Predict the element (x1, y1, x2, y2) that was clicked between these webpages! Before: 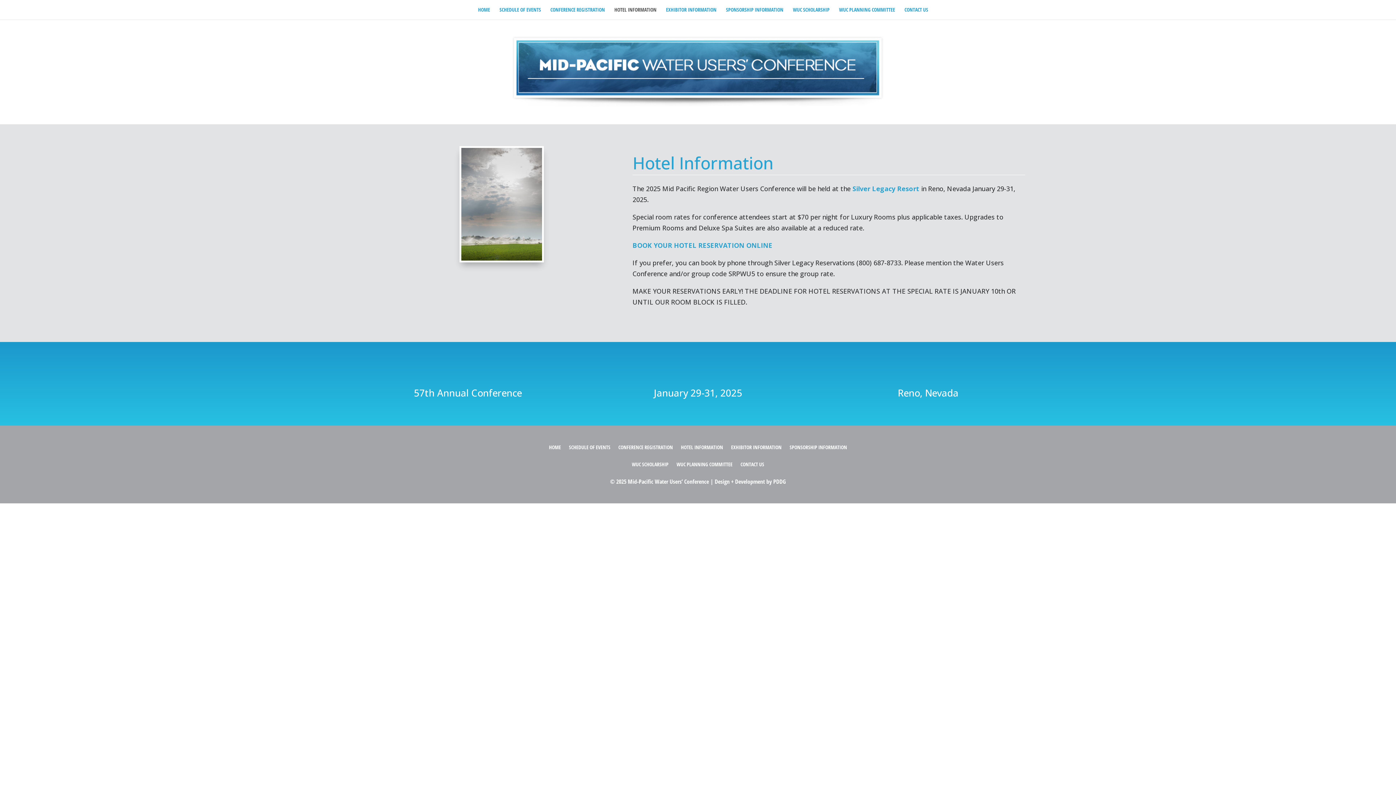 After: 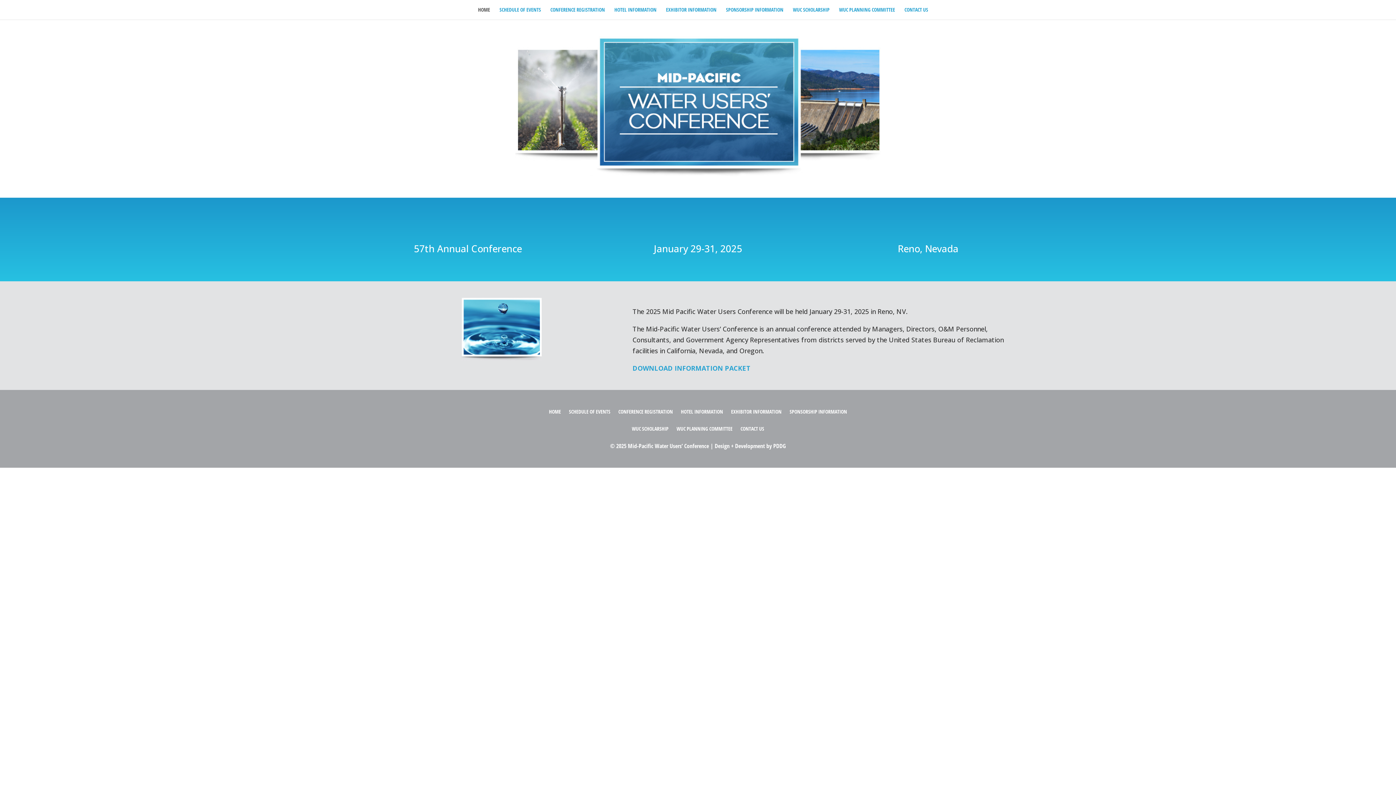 Action: label: HOME bbox: (478, 7, 490, 19)